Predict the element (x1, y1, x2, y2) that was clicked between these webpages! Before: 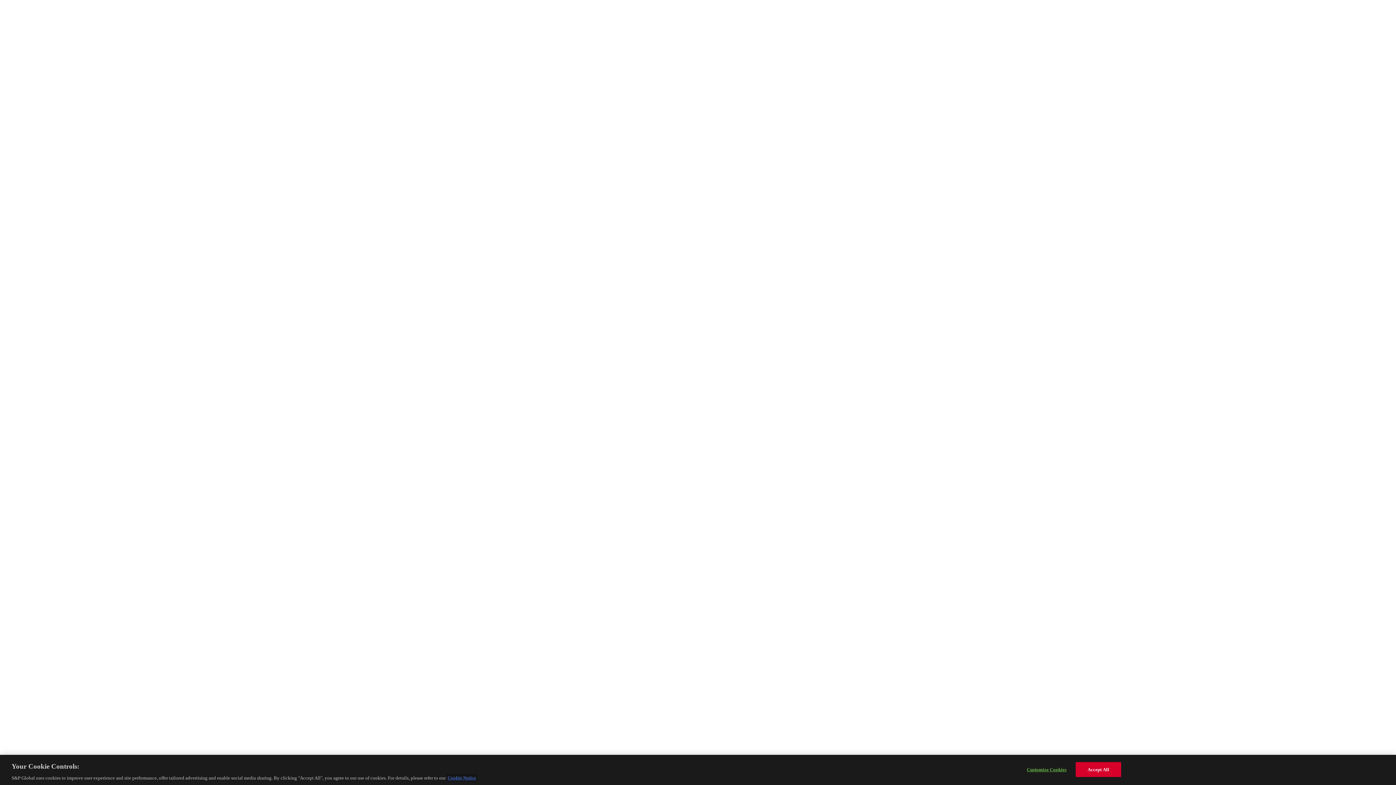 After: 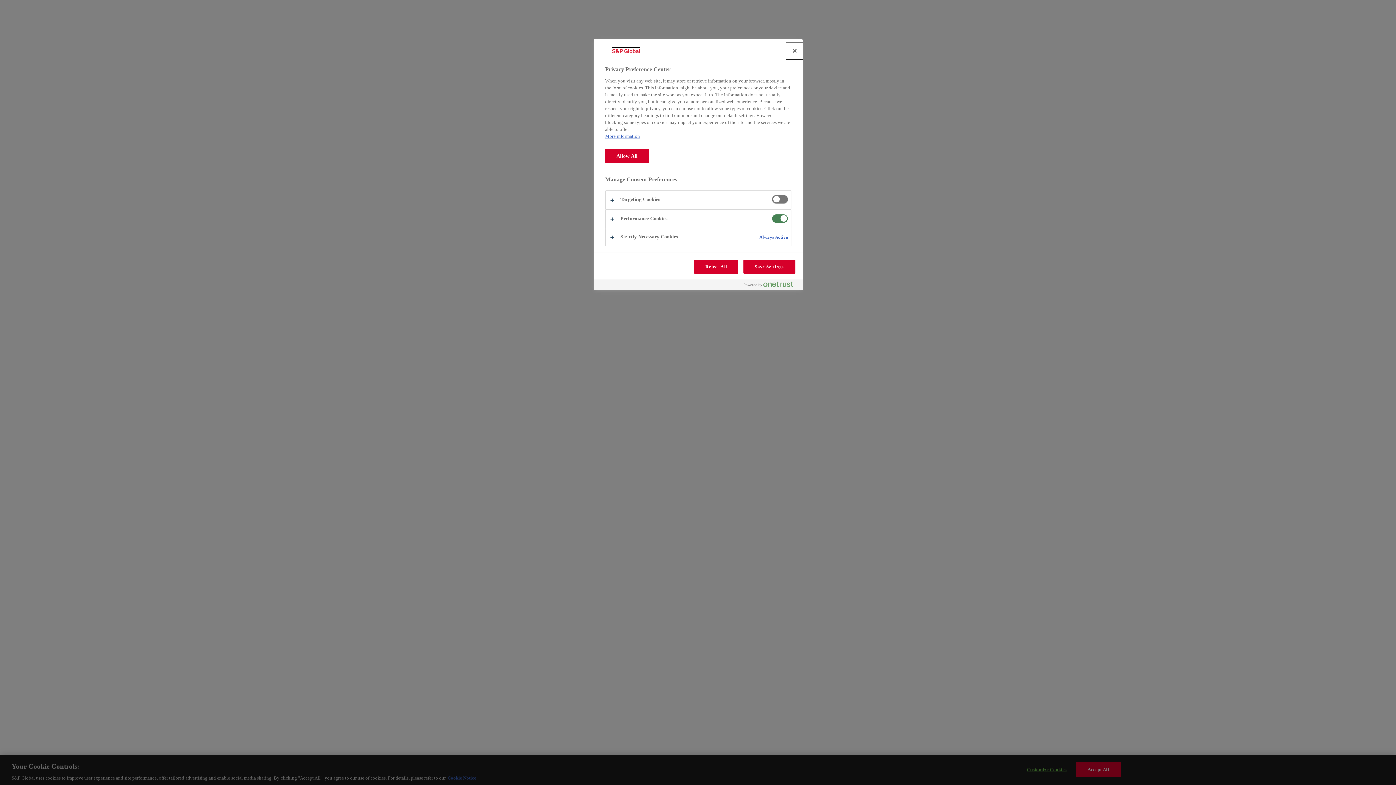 Action: bbox: (1024, 762, 1069, 776) label: Customize Cookies